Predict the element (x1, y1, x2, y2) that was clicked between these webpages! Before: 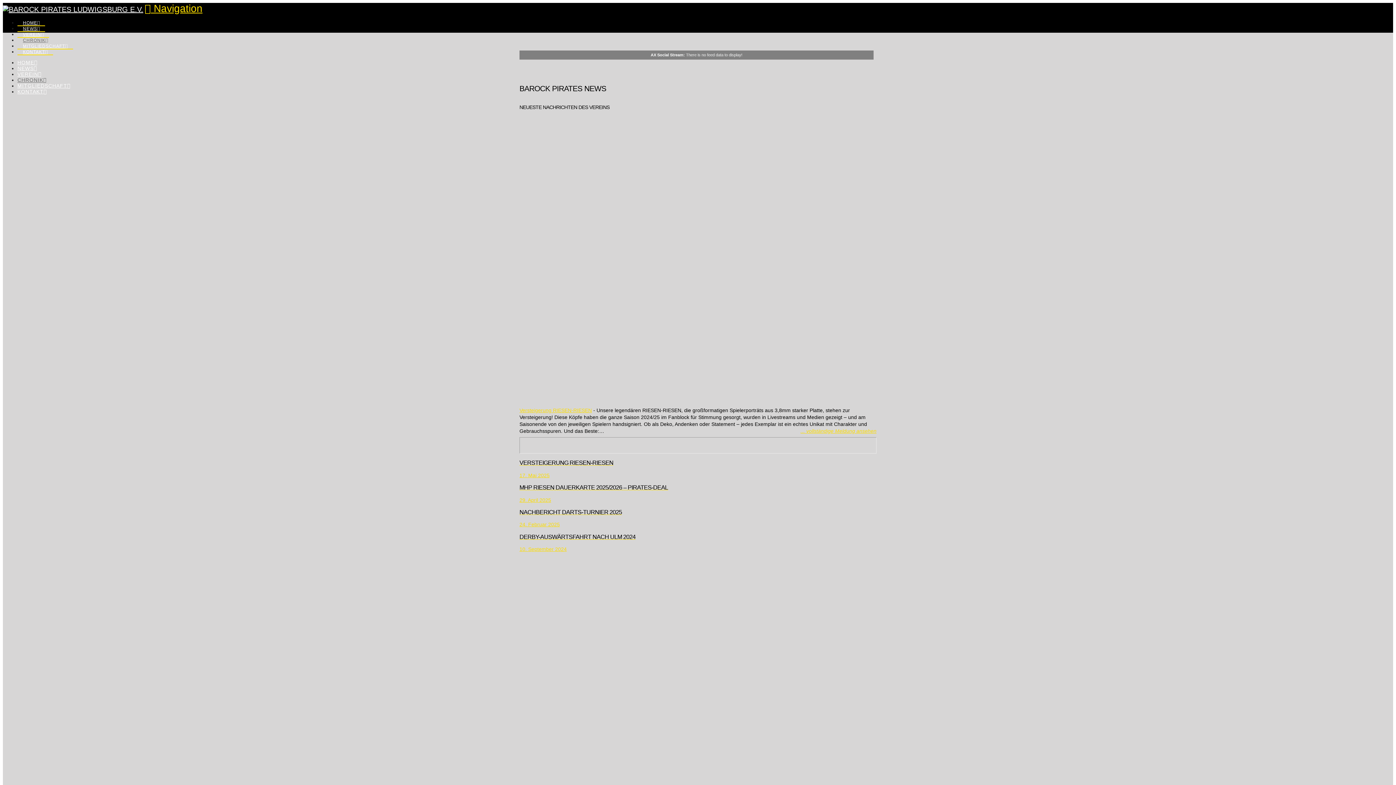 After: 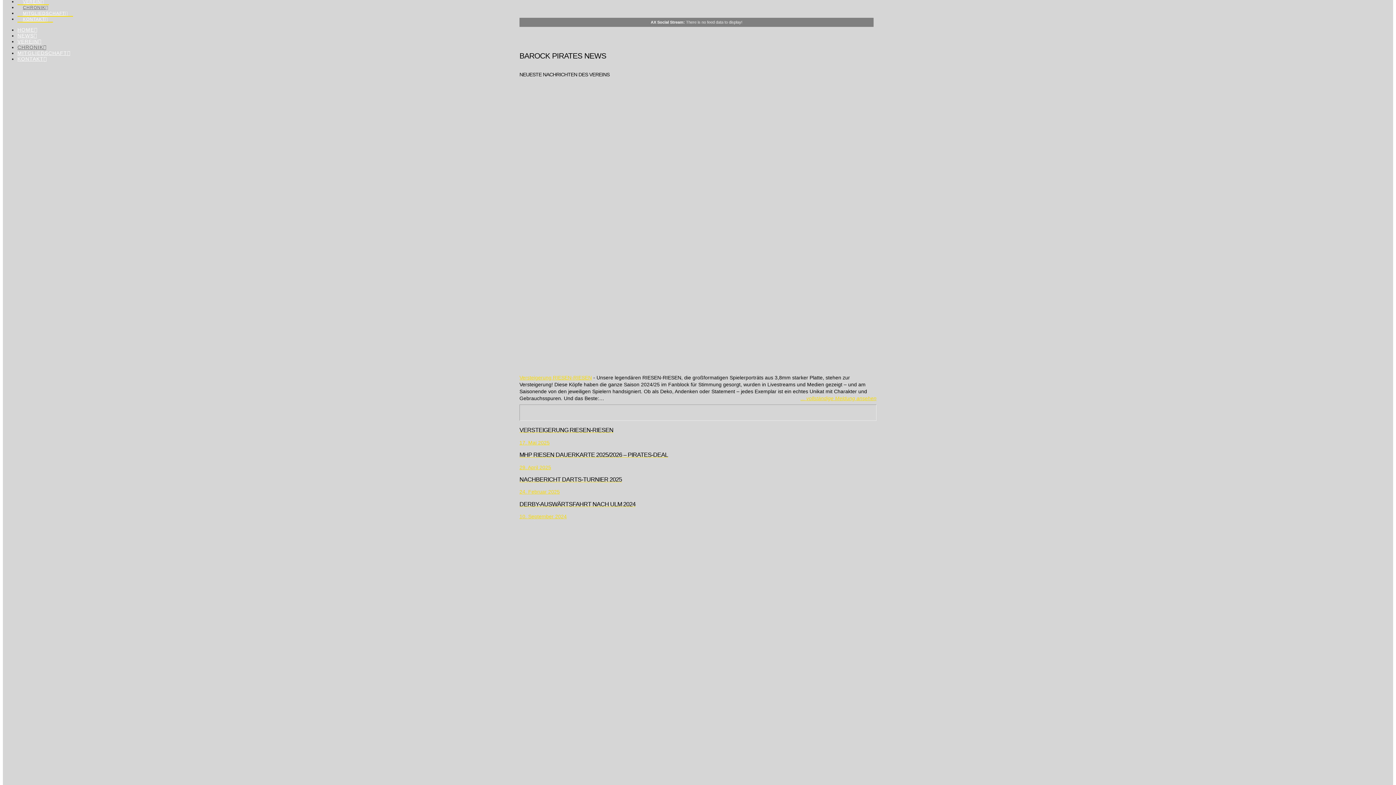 Action: label: NEWS bbox: (17, 65, 37, 71)